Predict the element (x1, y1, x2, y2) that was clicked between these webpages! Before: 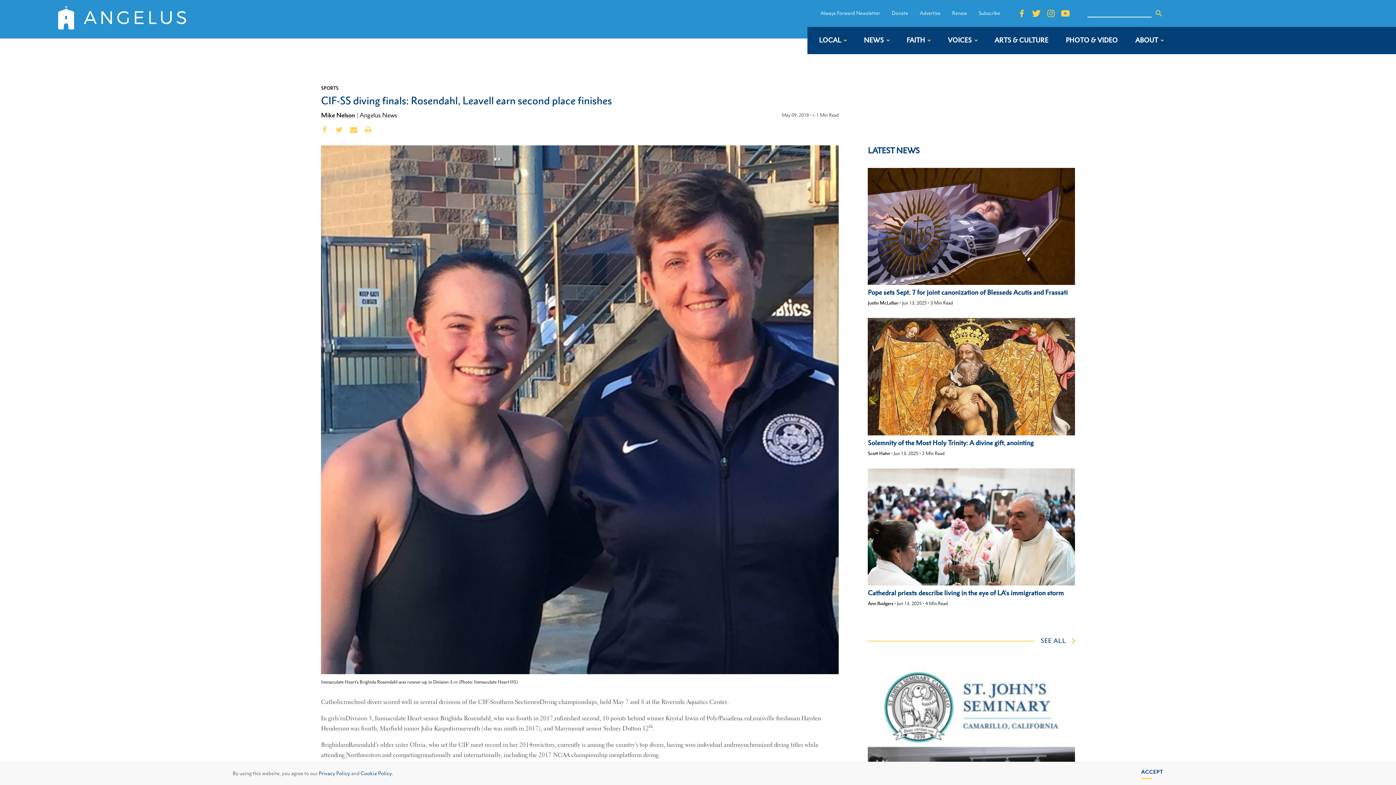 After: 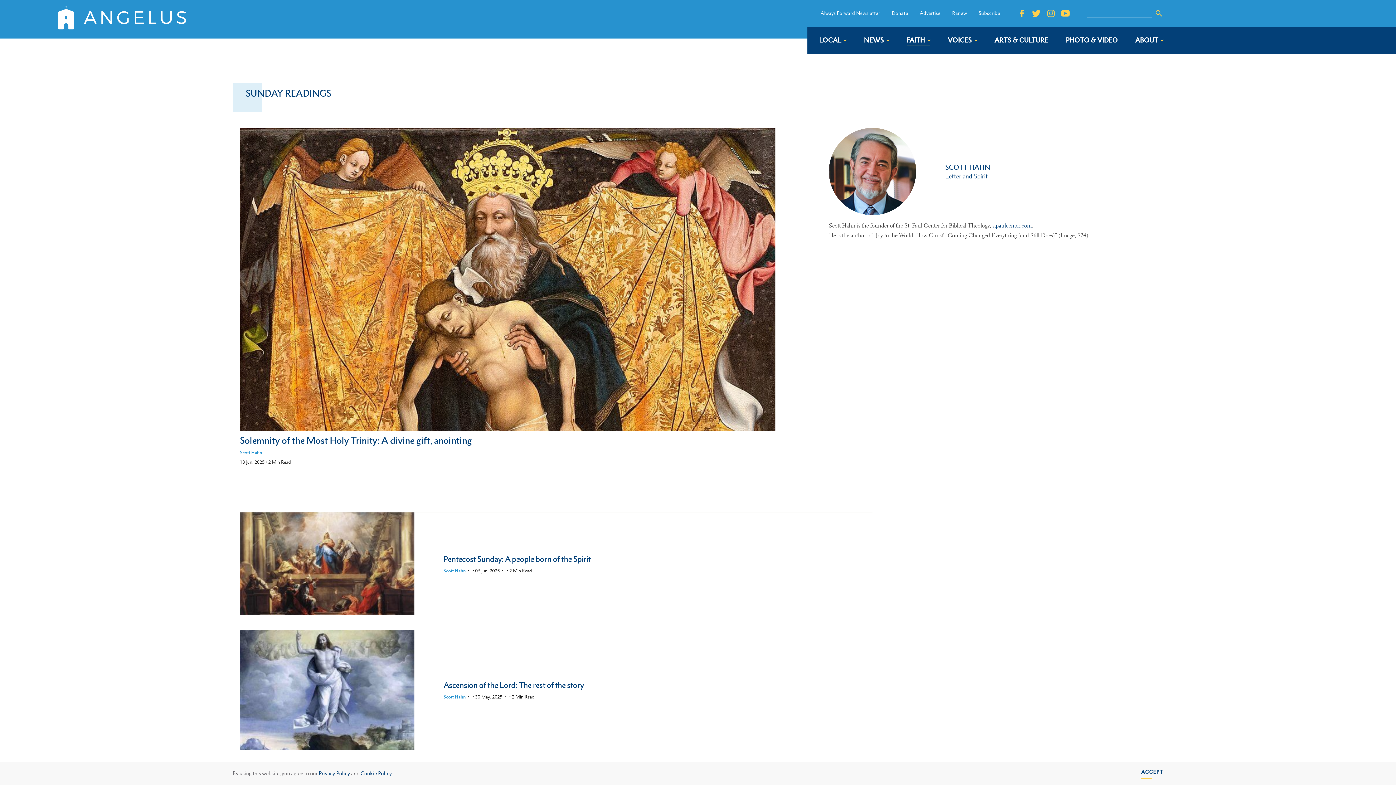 Action: label: Scott Hahn bbox: (868, 450, 890, 456)